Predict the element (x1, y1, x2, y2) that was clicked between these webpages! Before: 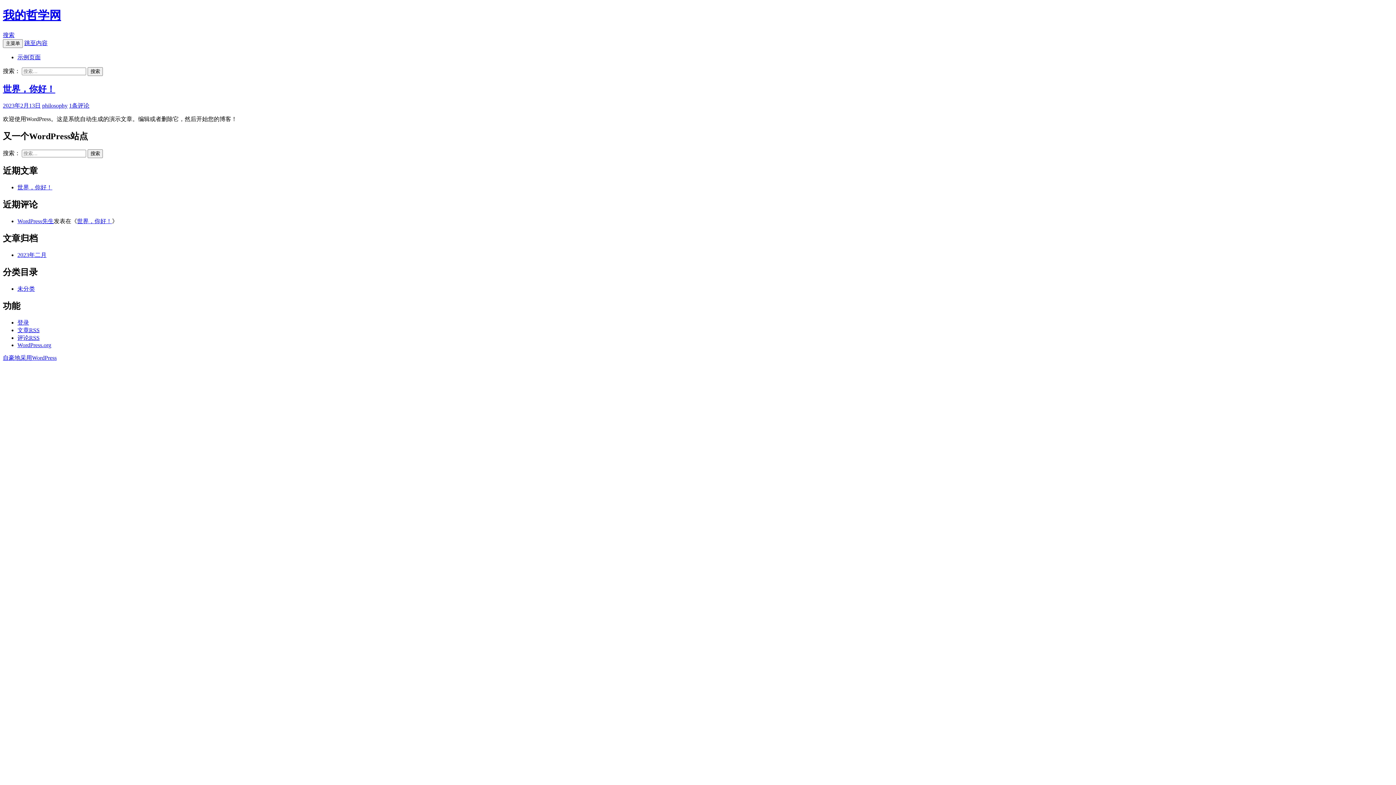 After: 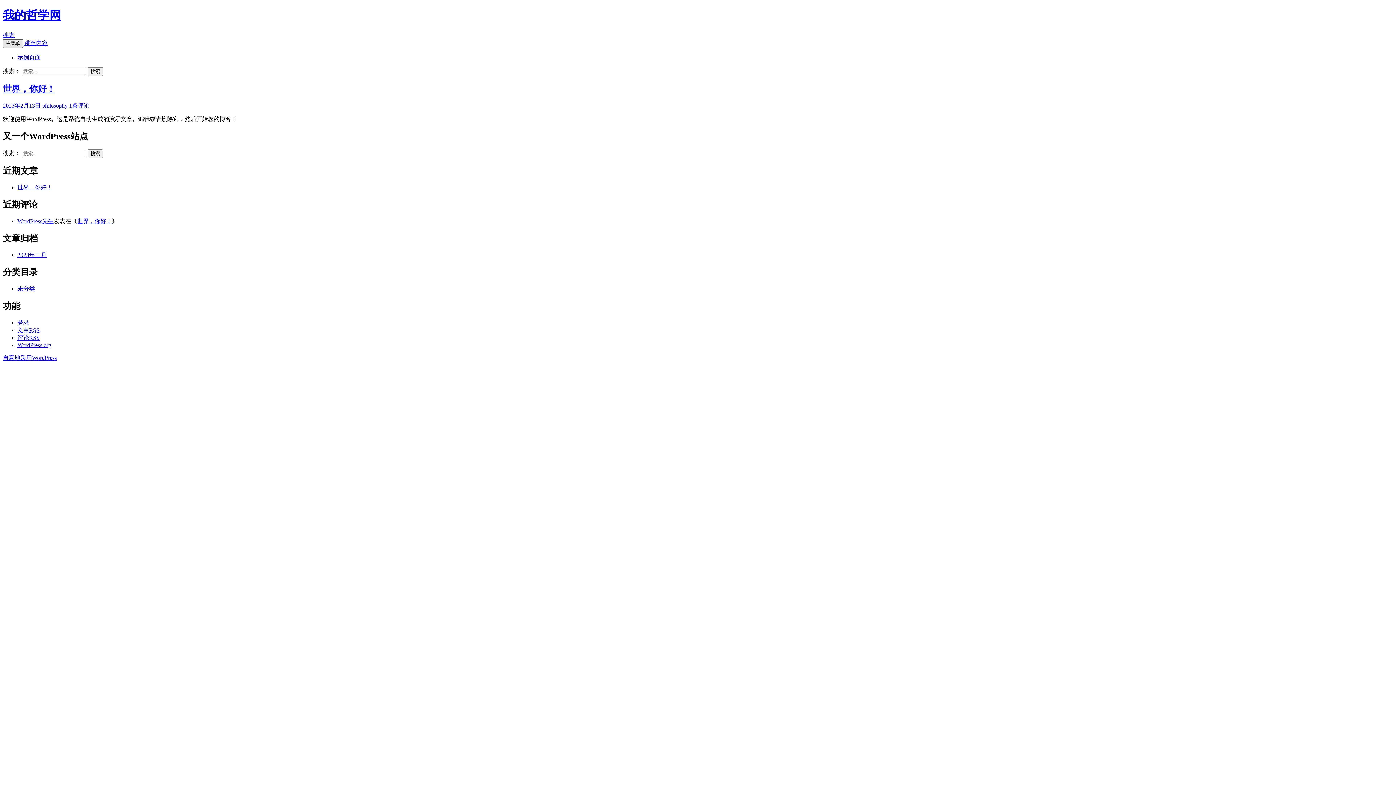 Action: bbox: (2, 39, 22, 47) label: 主菜单